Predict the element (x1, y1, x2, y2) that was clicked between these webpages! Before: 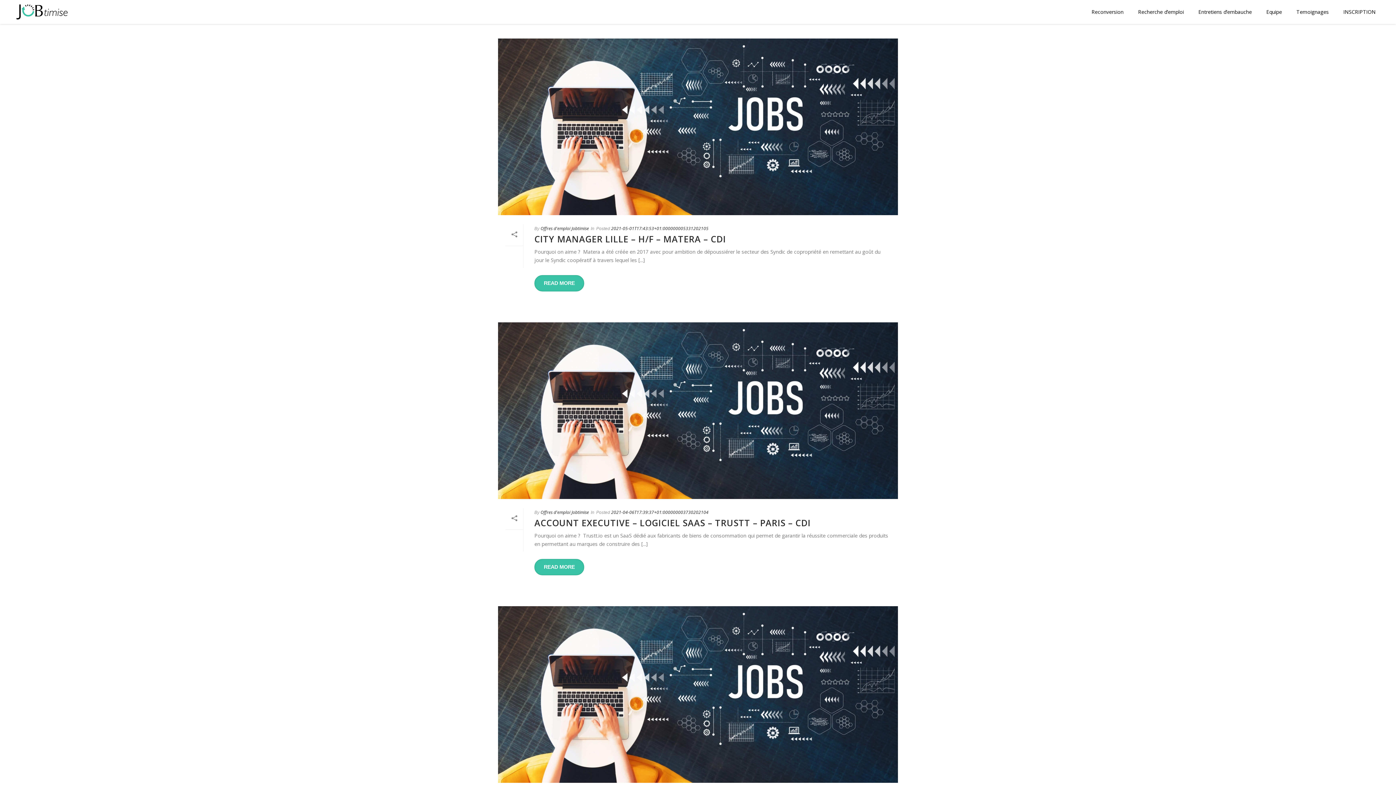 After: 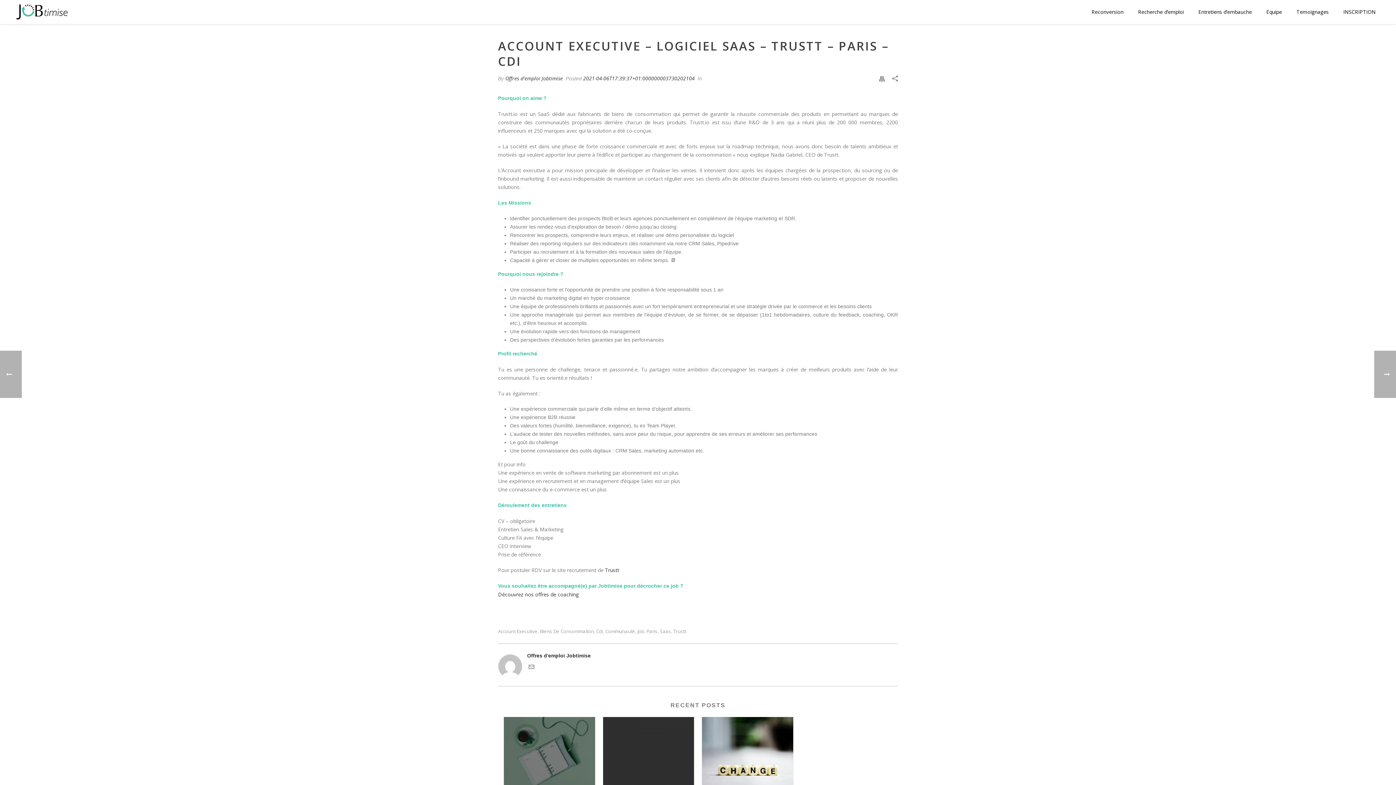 Action: label:   bbox: (498, 322, 898, 499)